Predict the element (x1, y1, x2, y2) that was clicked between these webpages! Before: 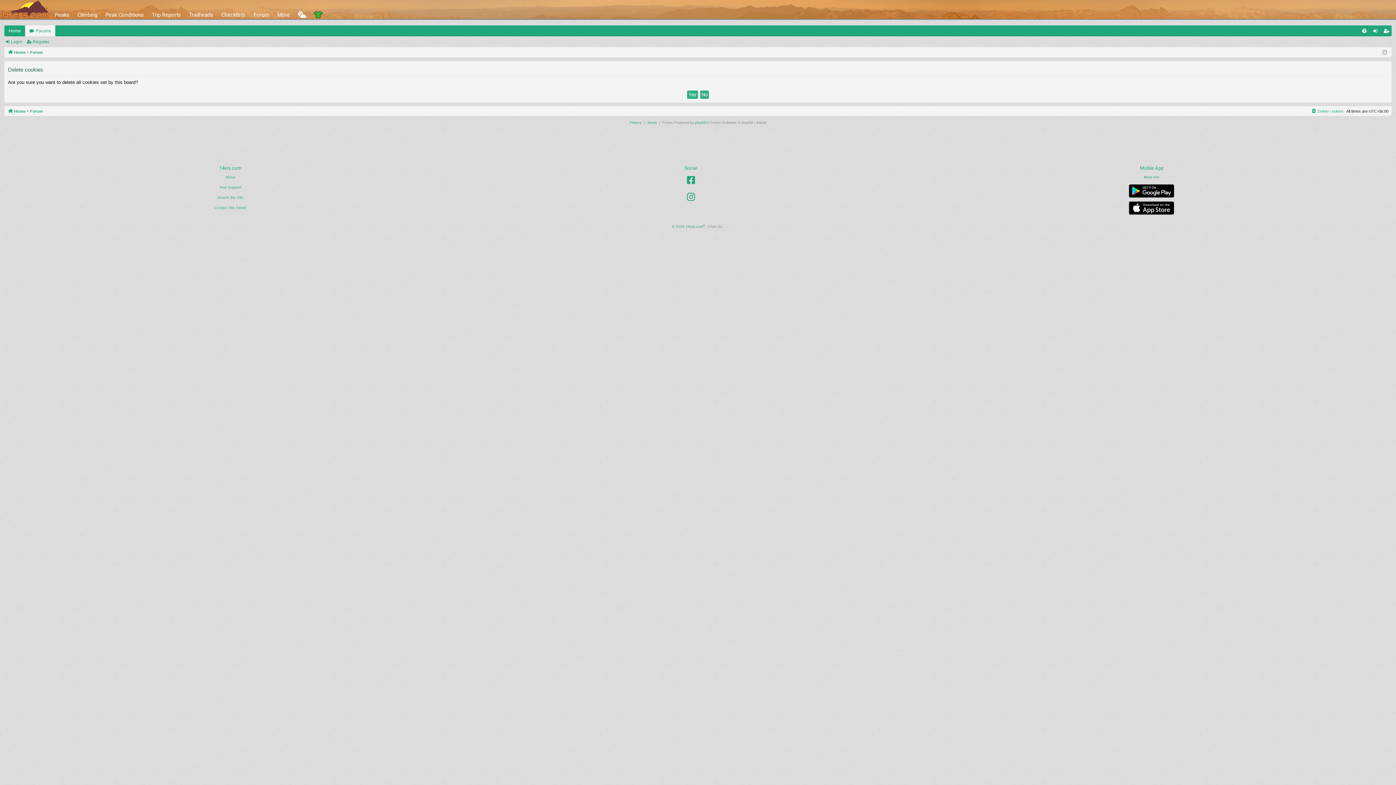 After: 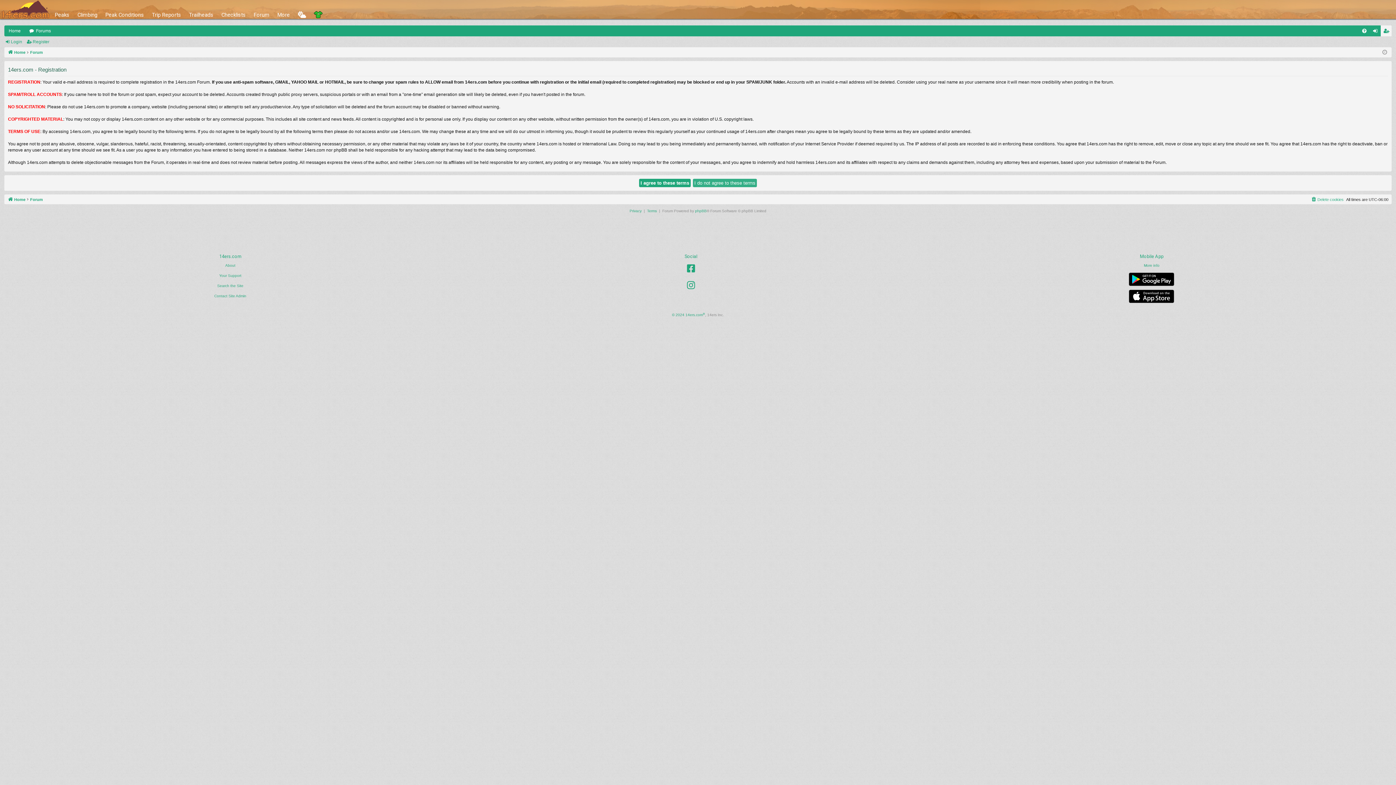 Action: label: Register bbox: (26, 36, 52, 46)